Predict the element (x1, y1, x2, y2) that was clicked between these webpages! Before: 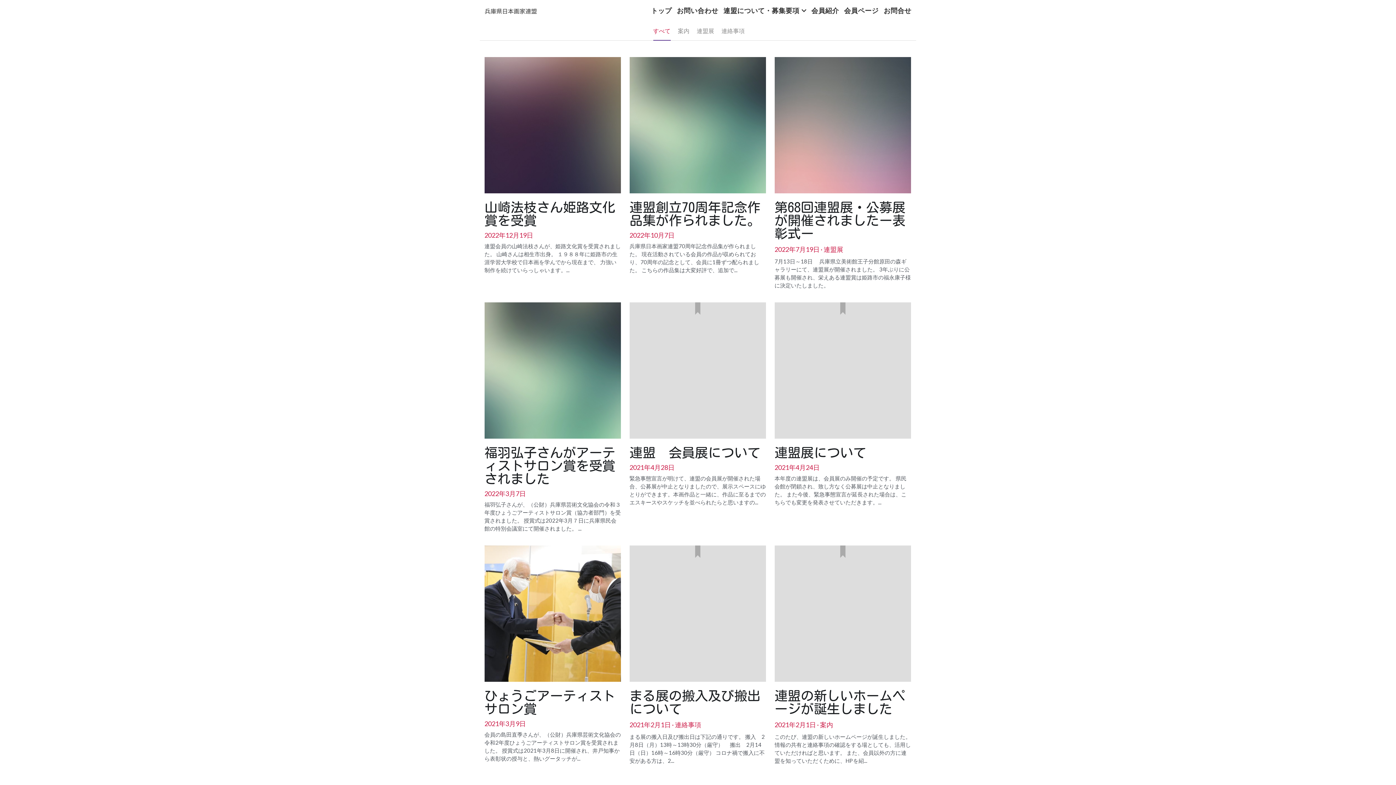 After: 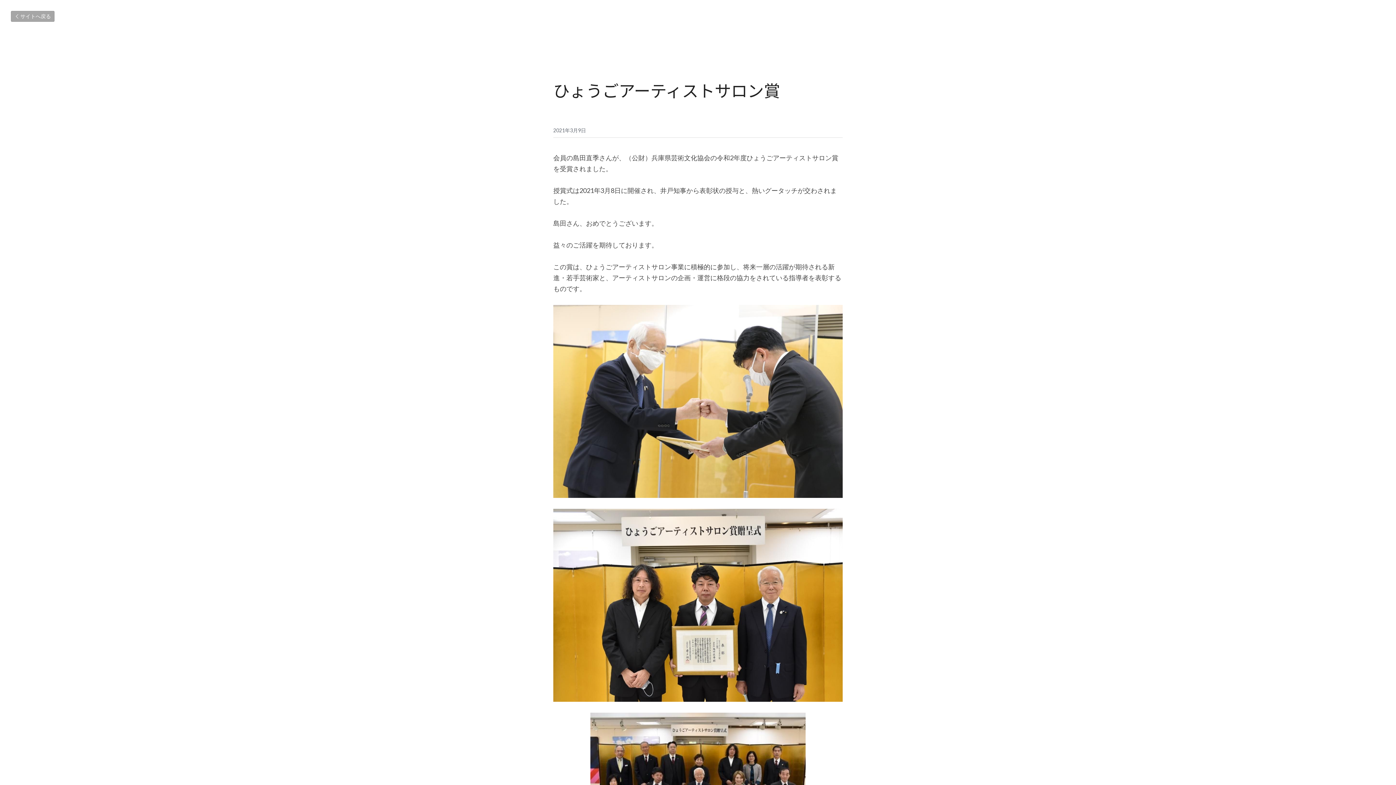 Action: label: ひょうごアーティストサロン賞 bbox: (484, 689, 620, 715)